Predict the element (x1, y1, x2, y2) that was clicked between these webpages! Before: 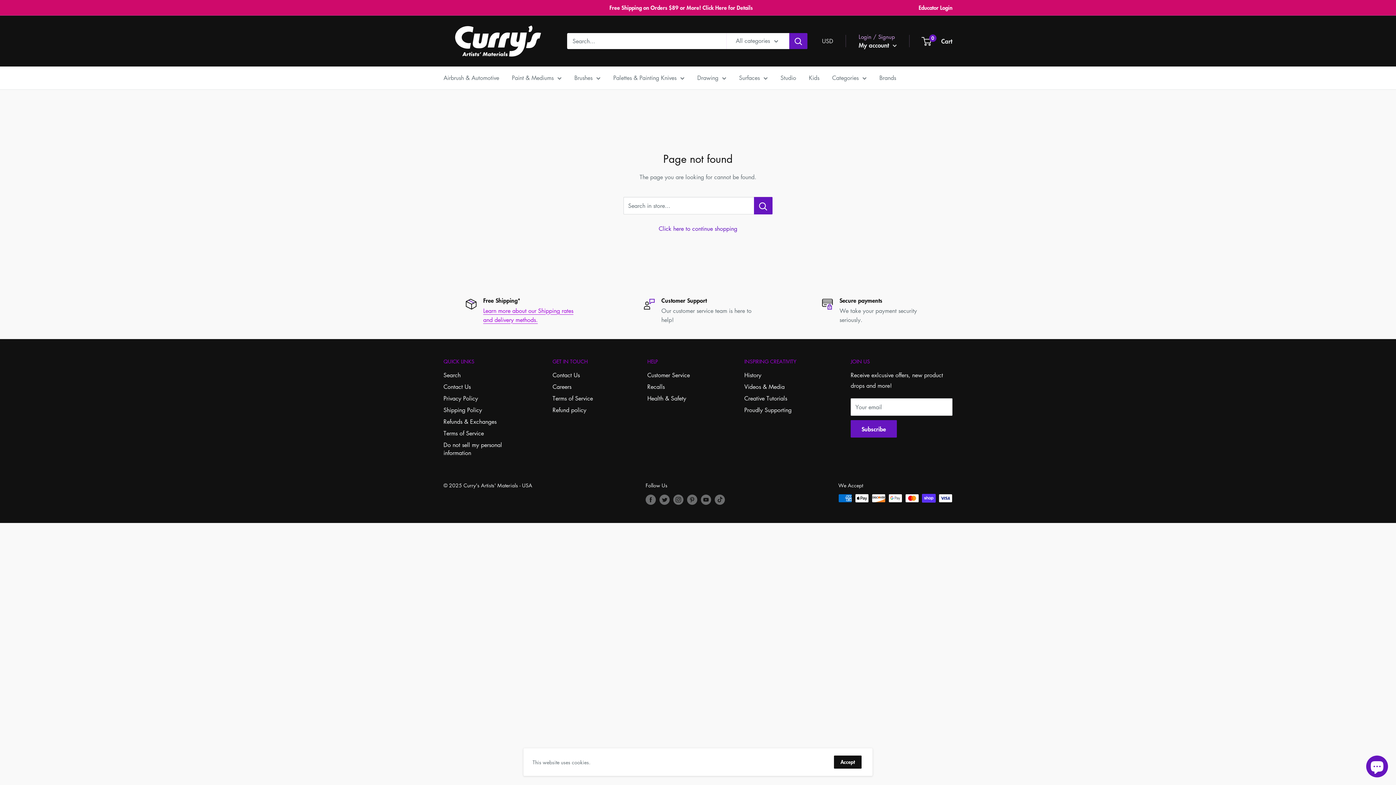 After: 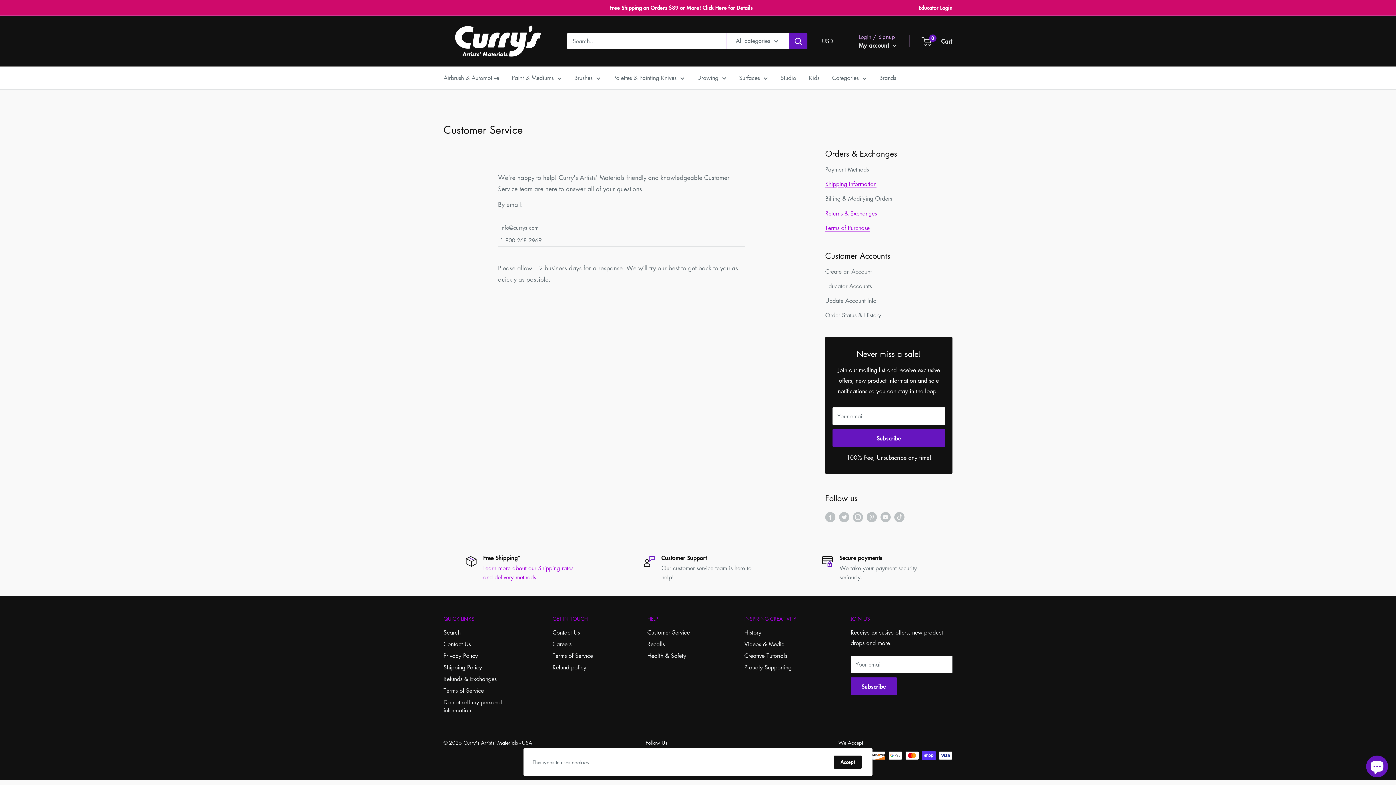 Action: bbox: (647, 369, 719, 381) label: Customer Service